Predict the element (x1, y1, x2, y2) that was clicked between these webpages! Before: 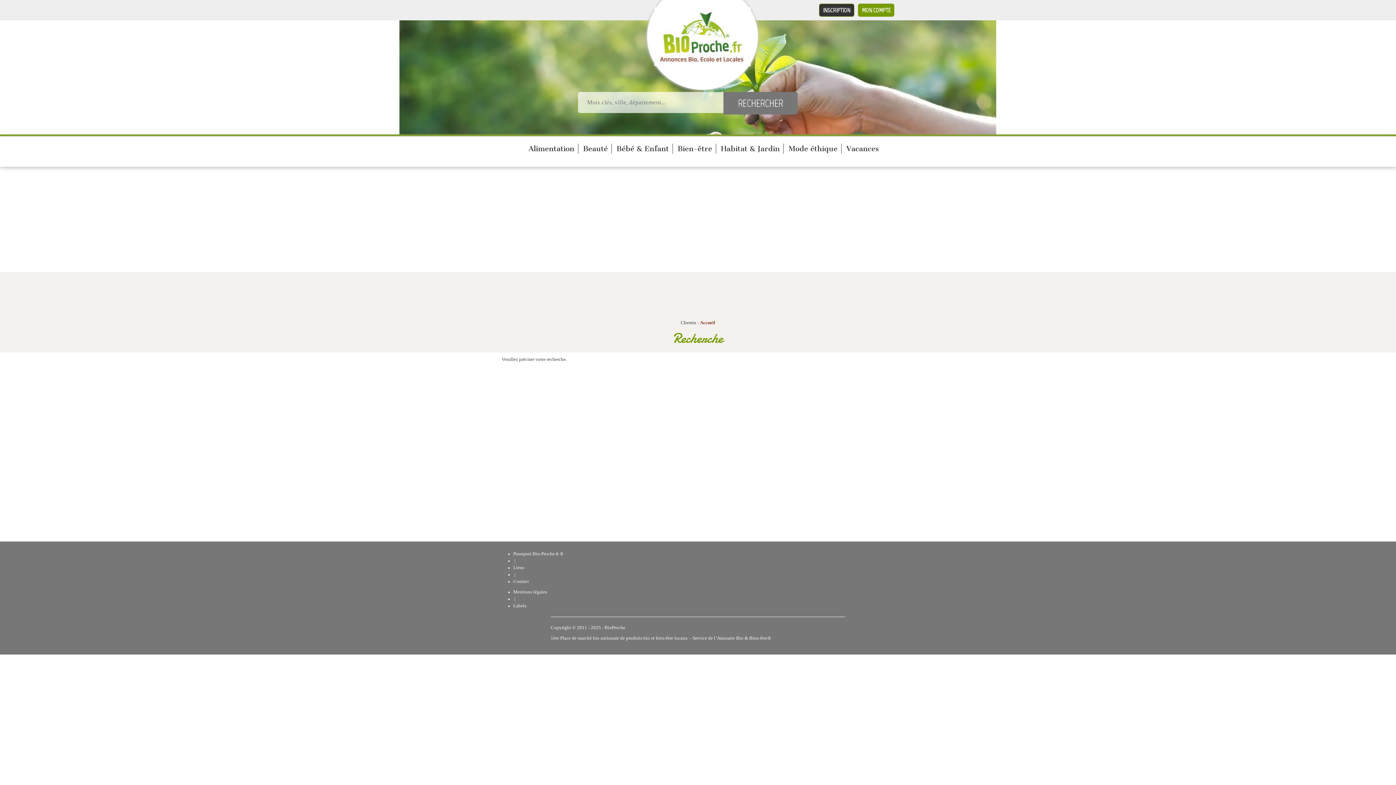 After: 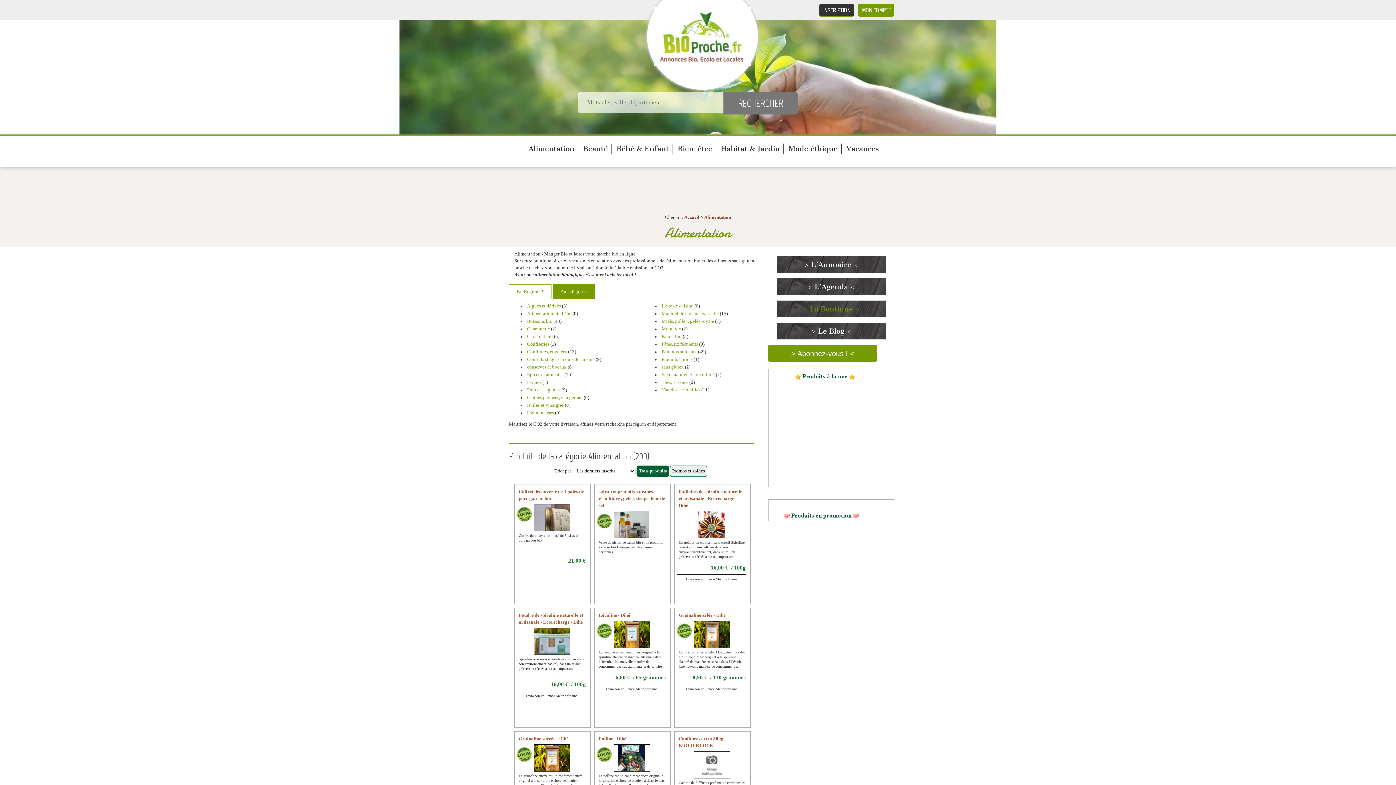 Action: bbox: (528, 144, 574, 153) label: Alimentation